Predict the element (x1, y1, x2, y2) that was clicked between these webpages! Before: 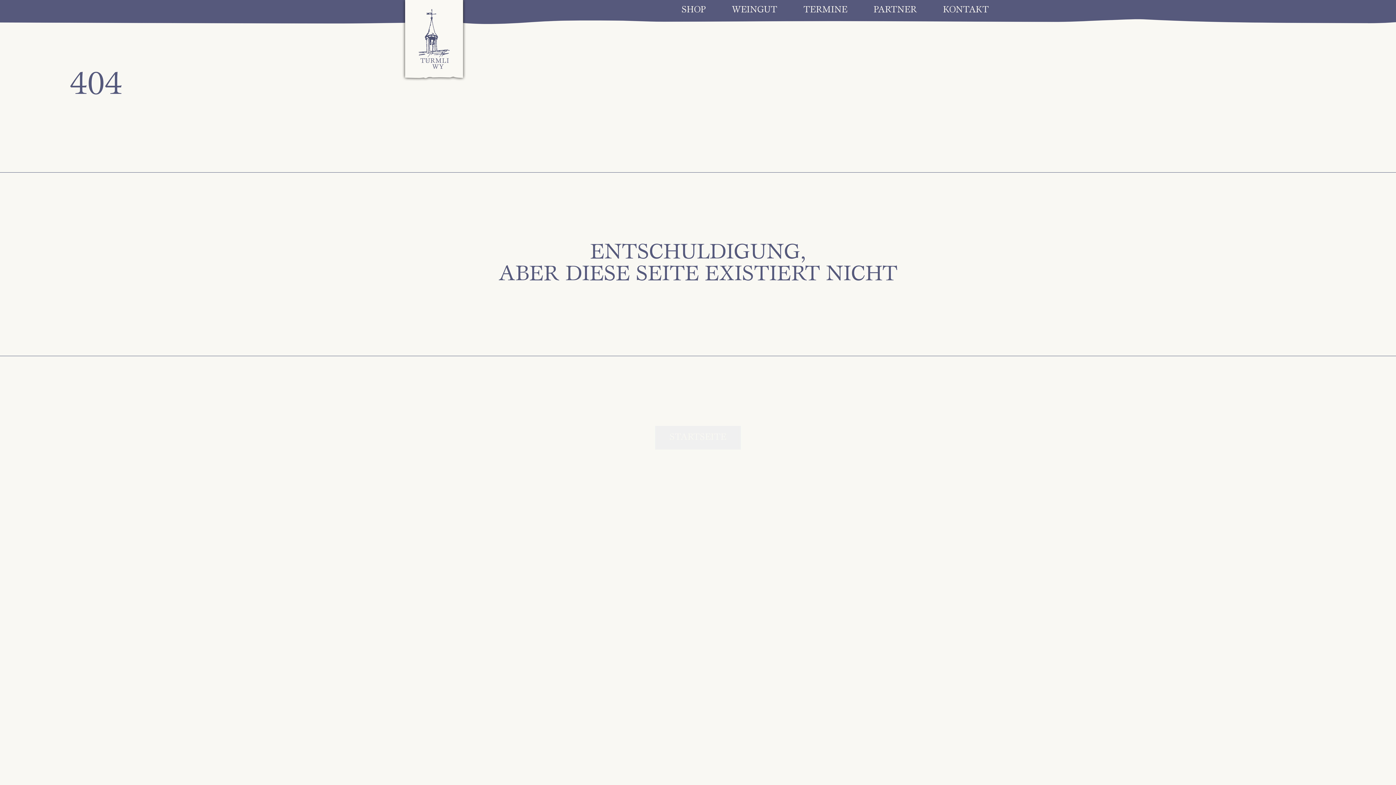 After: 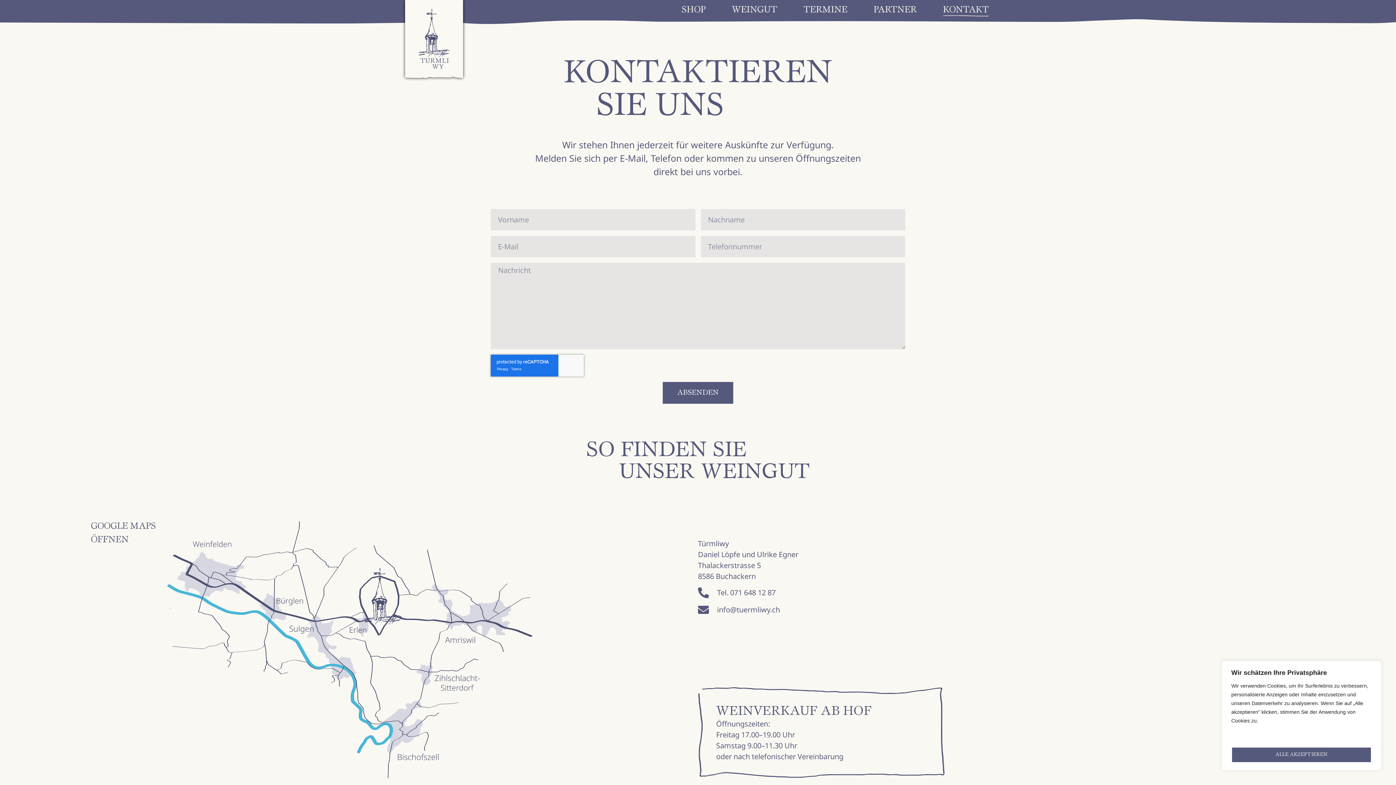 Action: bbox: (943, 4, 989, 16) label: KON­TAKT